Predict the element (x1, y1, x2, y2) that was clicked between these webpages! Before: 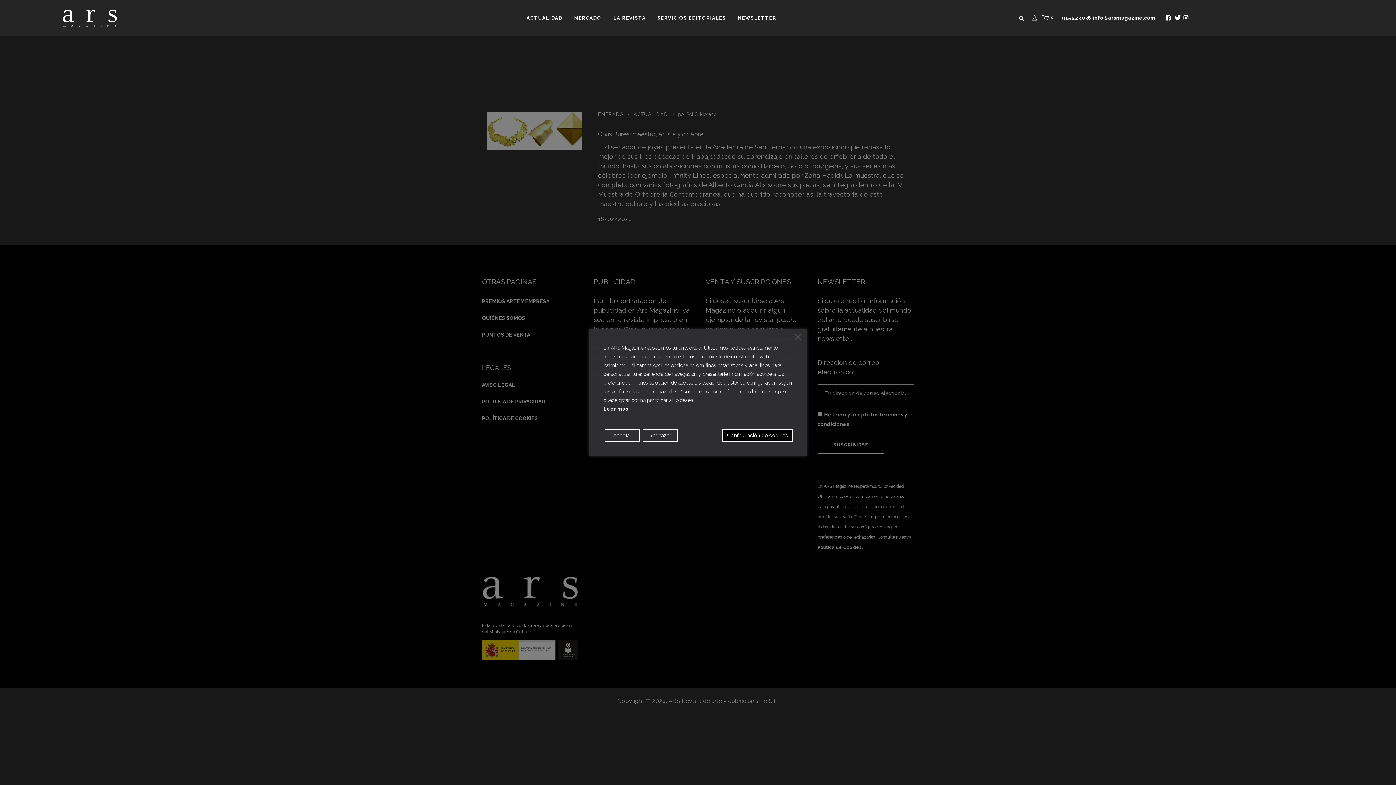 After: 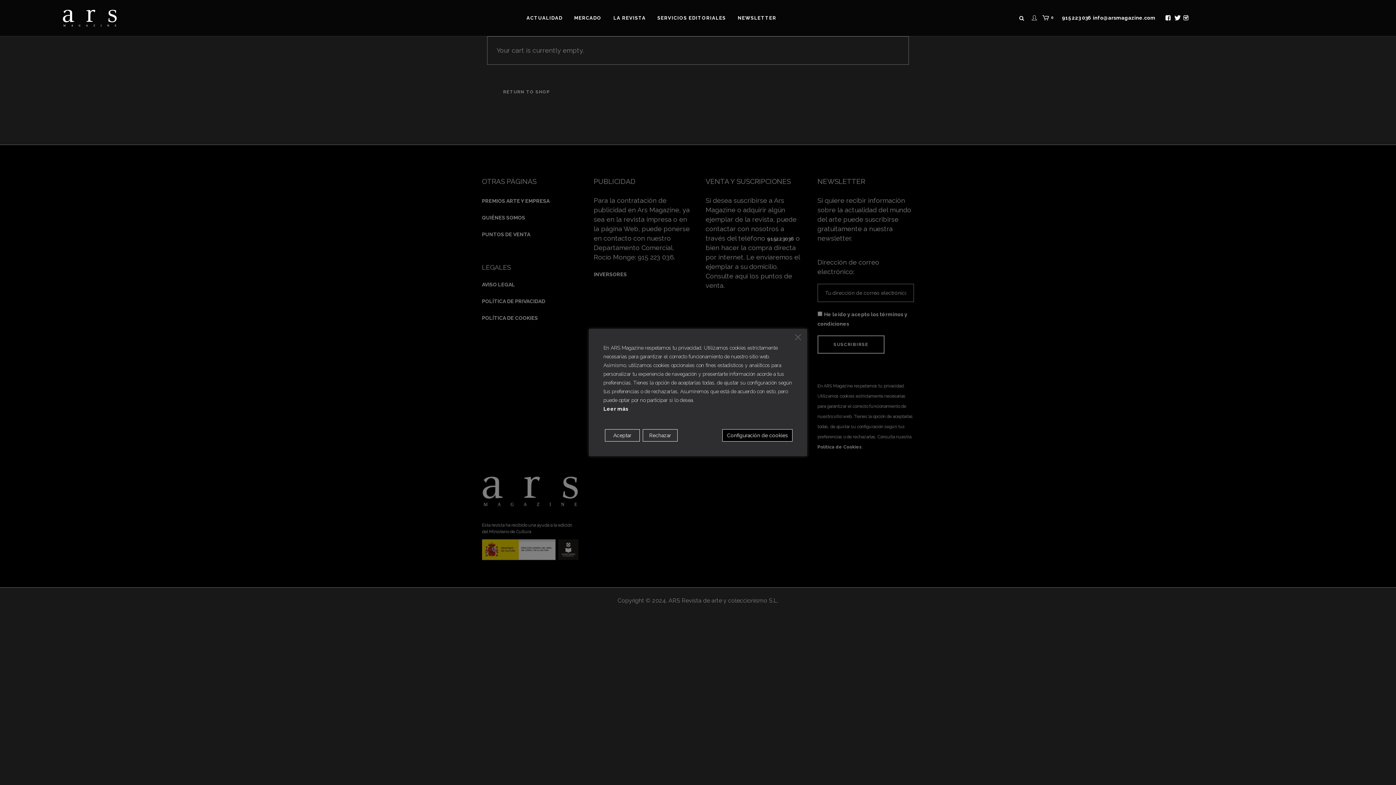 Action: bbox: (1042, 15, 1054, 21) label: 0